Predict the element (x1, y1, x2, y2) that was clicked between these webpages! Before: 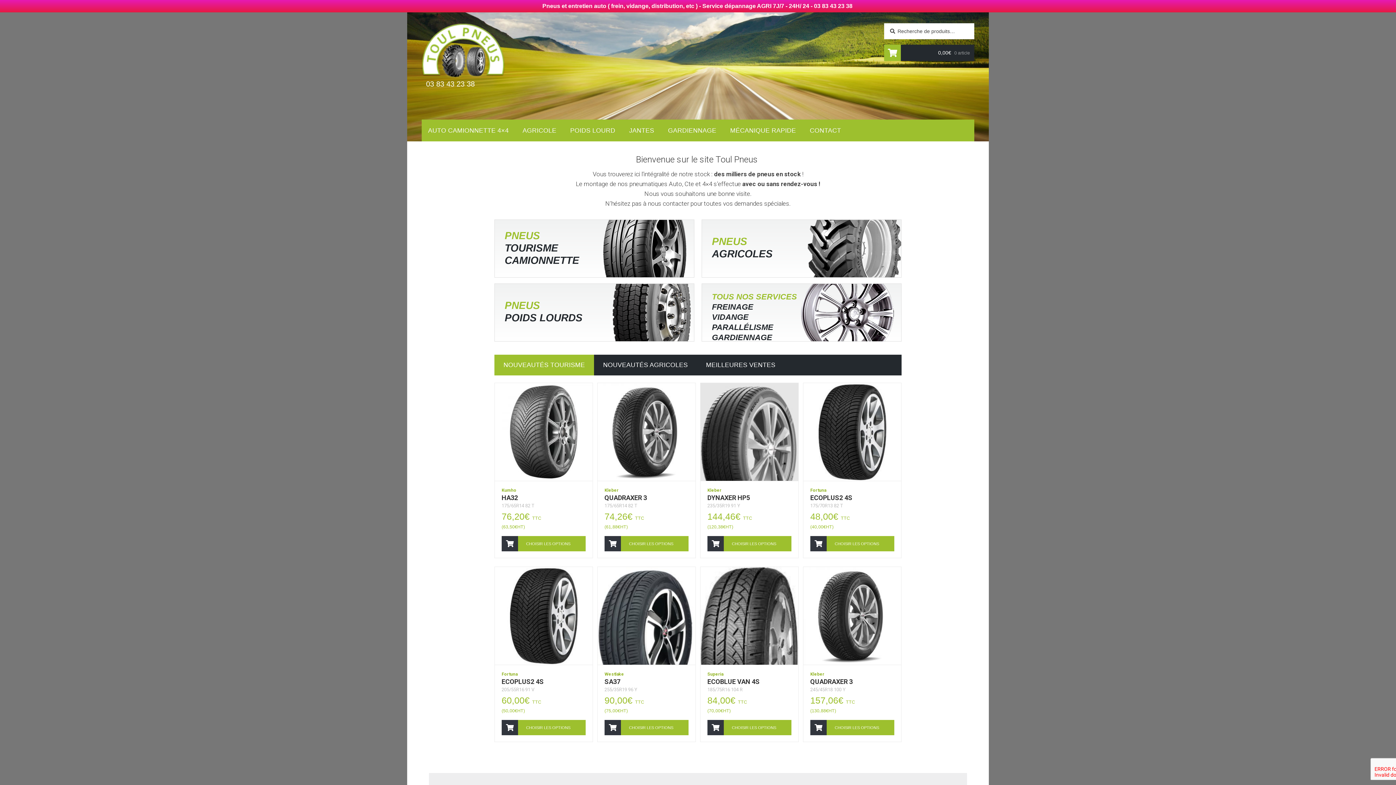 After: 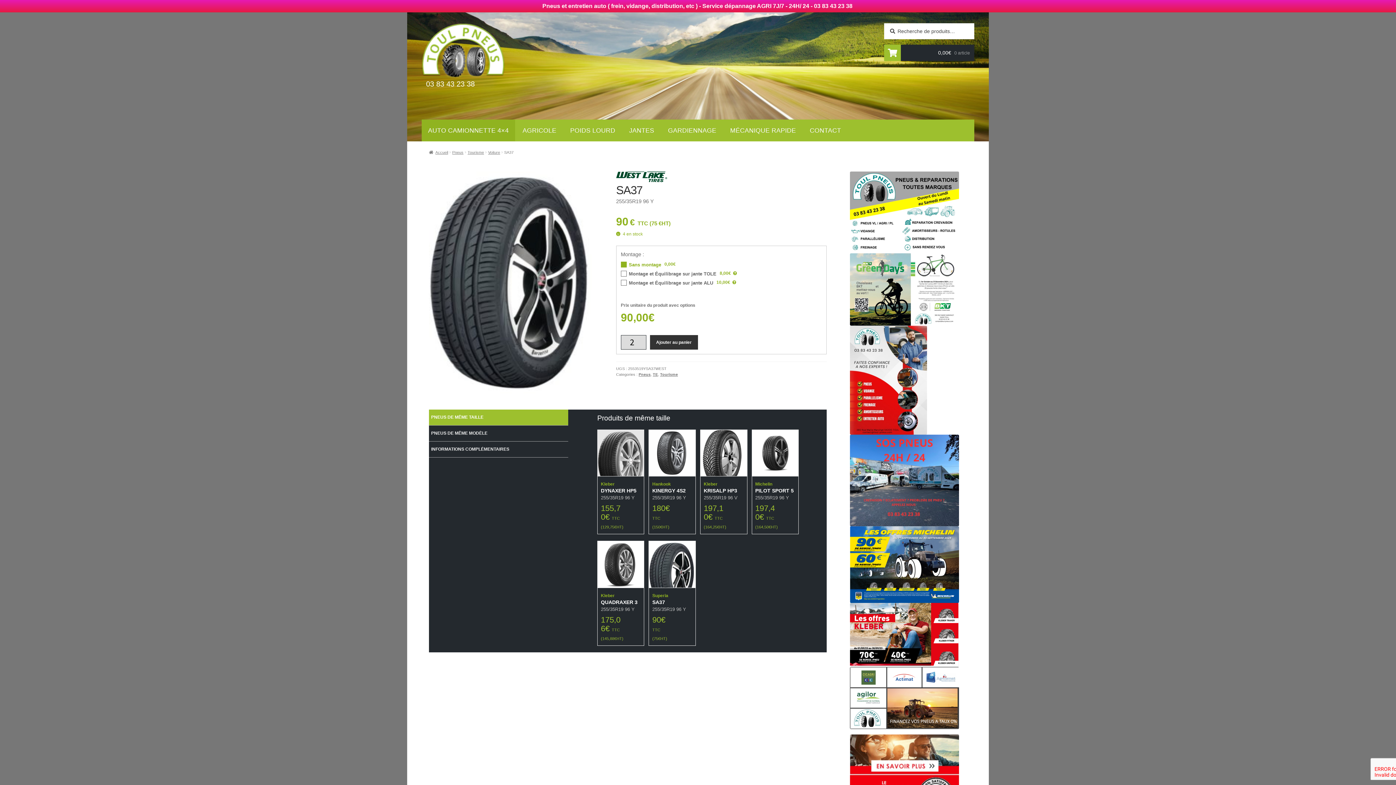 Action: label: Ajouter “SA37” à votre panier bbox: (604, 720, 688, 735)